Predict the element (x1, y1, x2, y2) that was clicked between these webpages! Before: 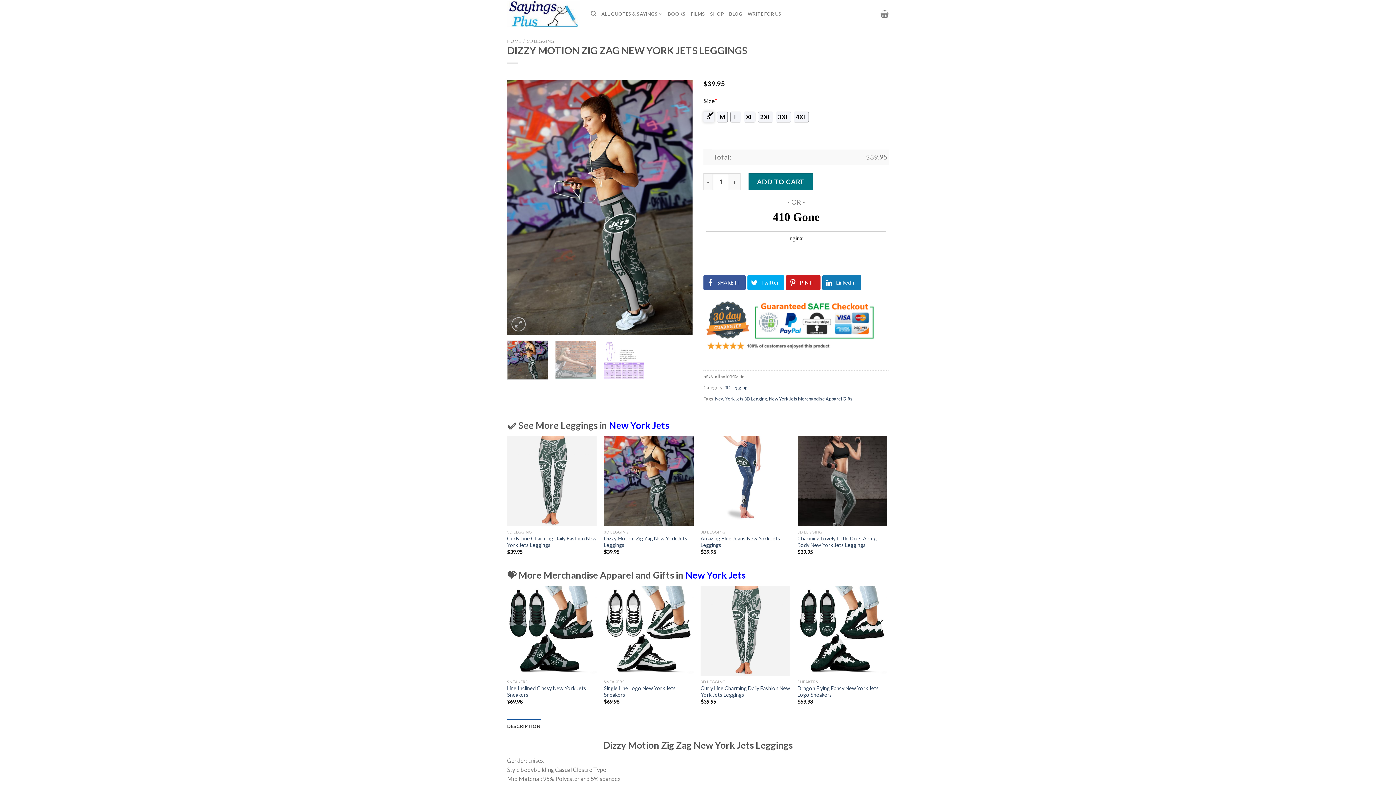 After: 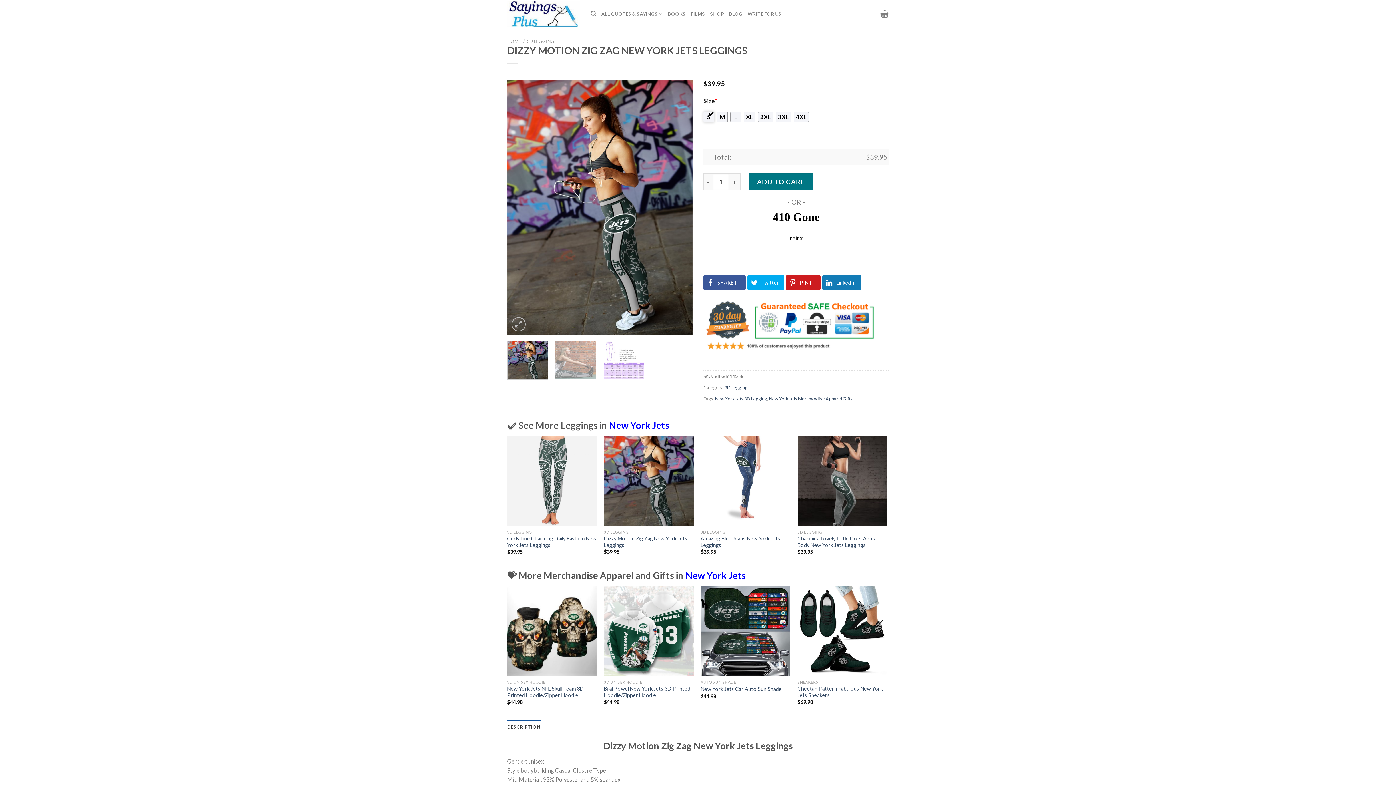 Action: bbox: (604, 436, 693, 526)